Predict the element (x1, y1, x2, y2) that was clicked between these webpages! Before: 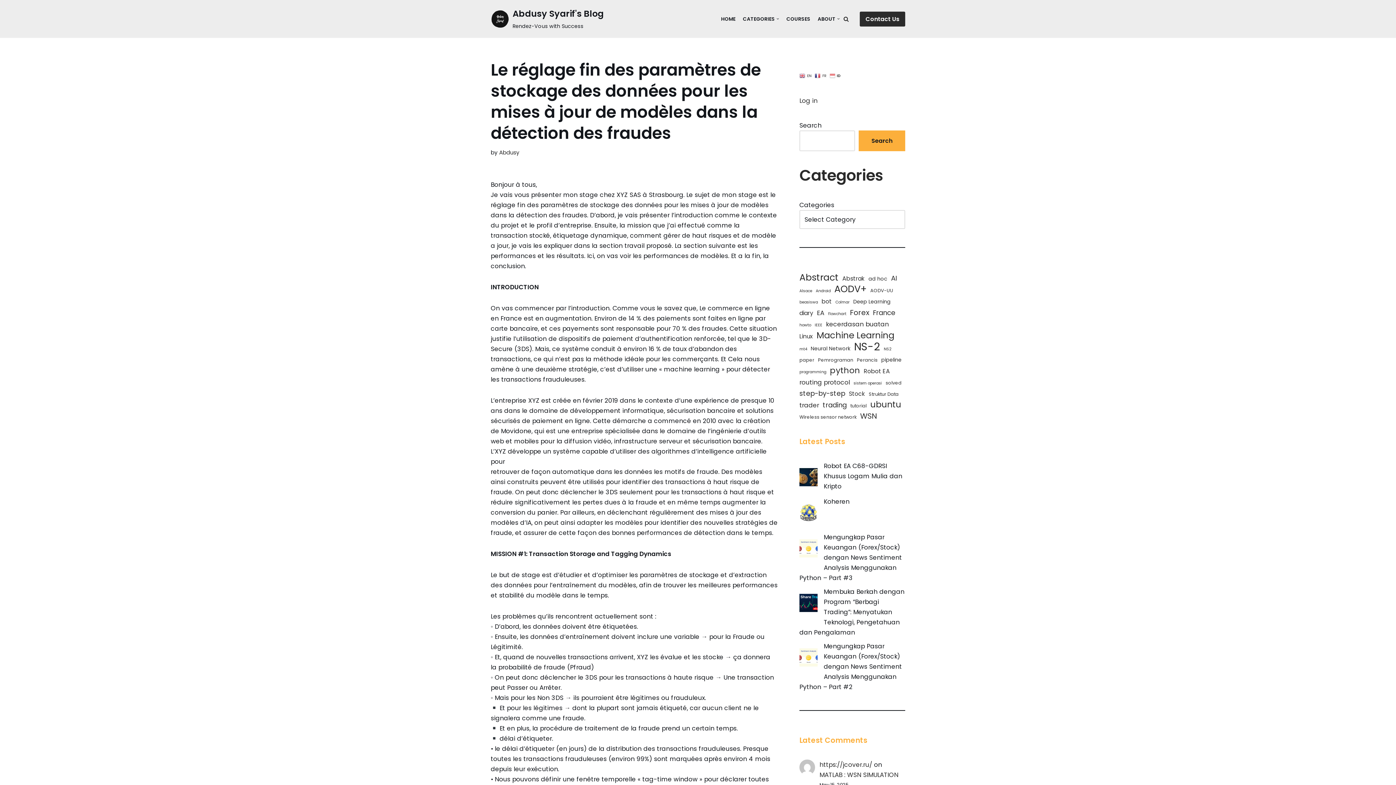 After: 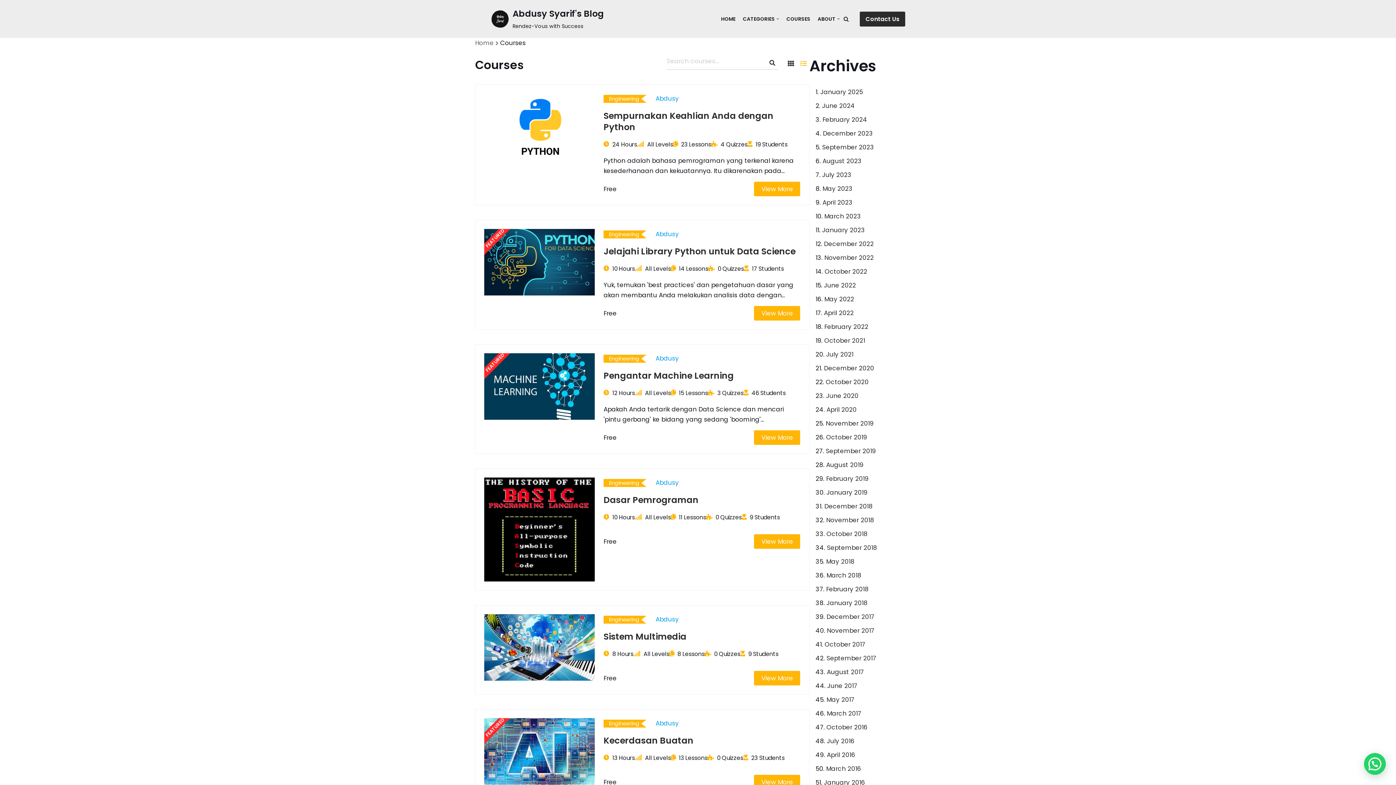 Action: label: COURSES bbox: (786, 14, 810, 23)